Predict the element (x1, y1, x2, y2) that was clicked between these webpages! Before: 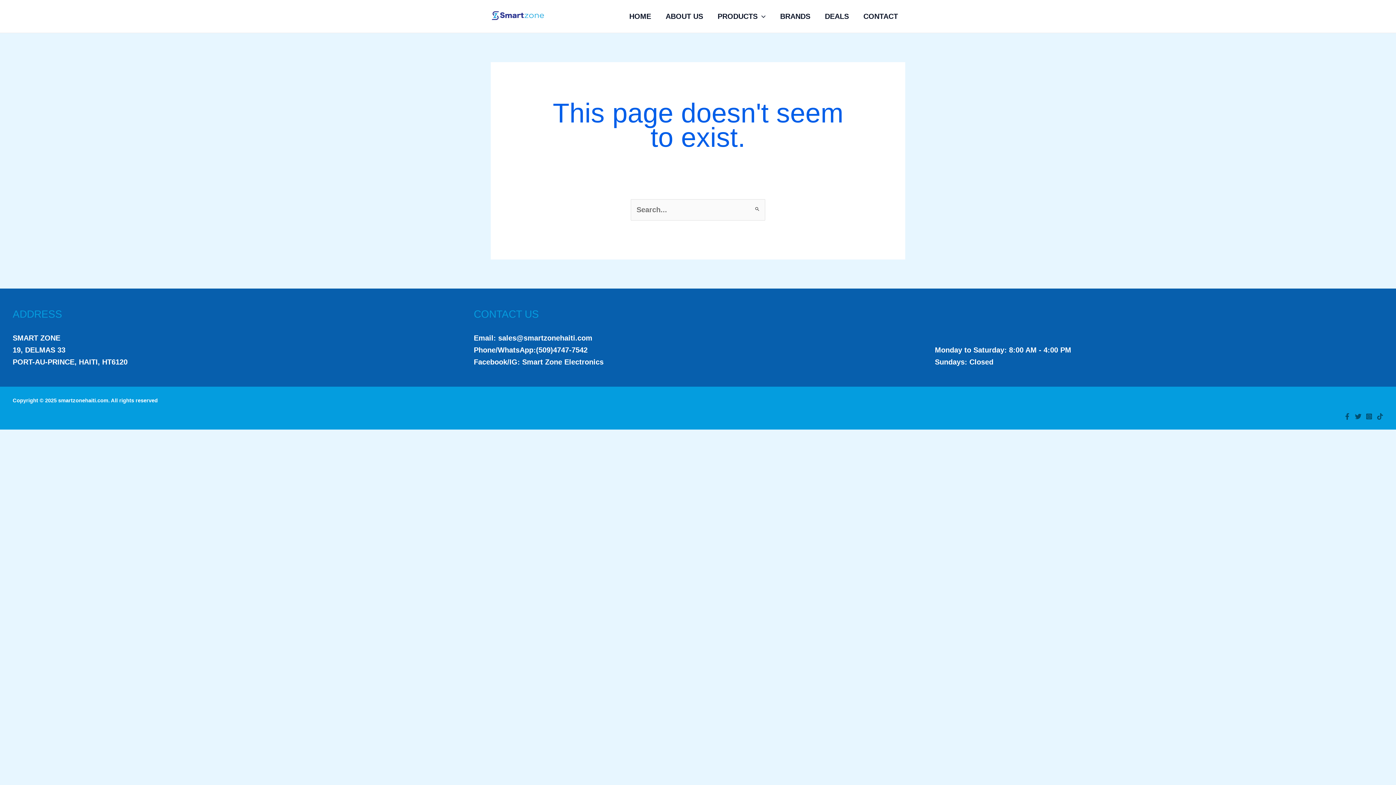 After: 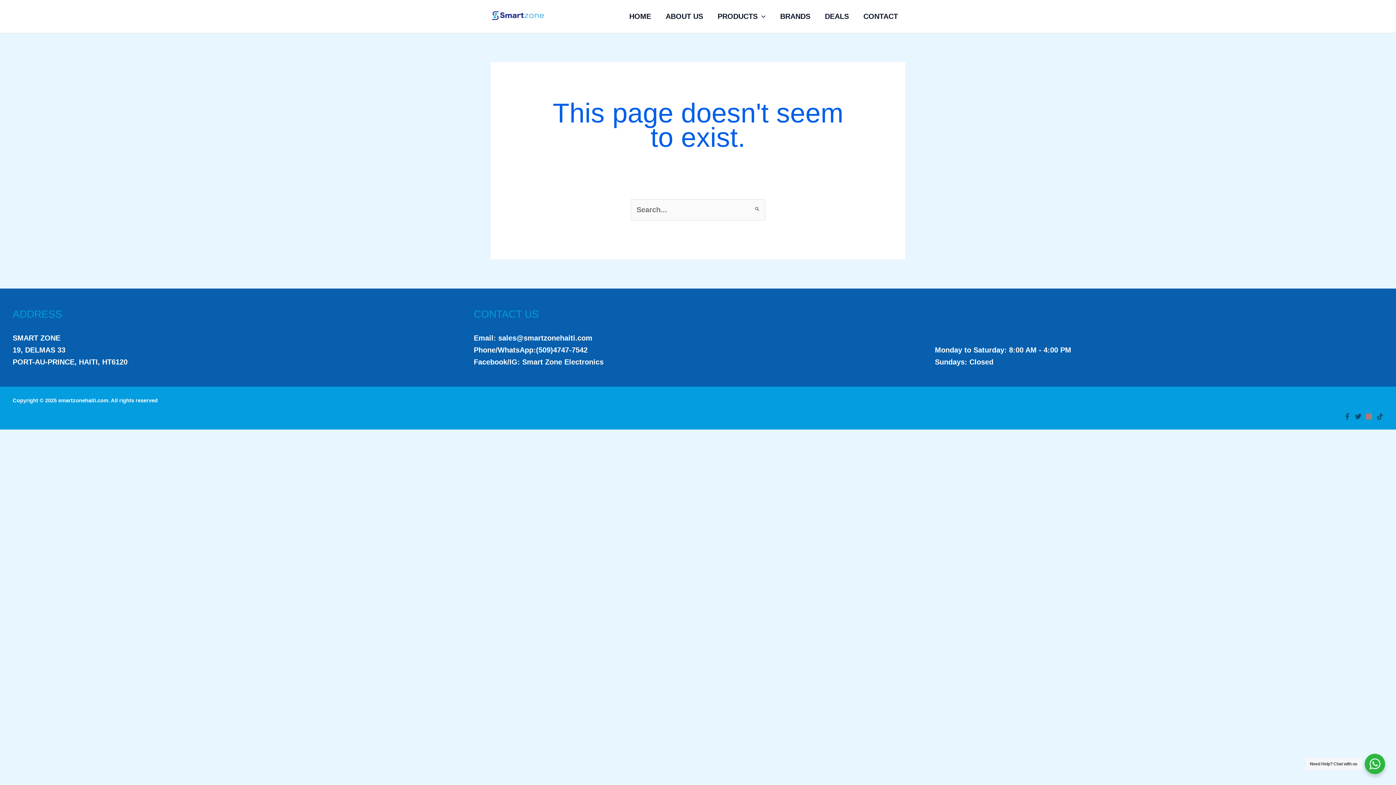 Action: label: Instagram bbox: (1366, 413, 1372, 420)